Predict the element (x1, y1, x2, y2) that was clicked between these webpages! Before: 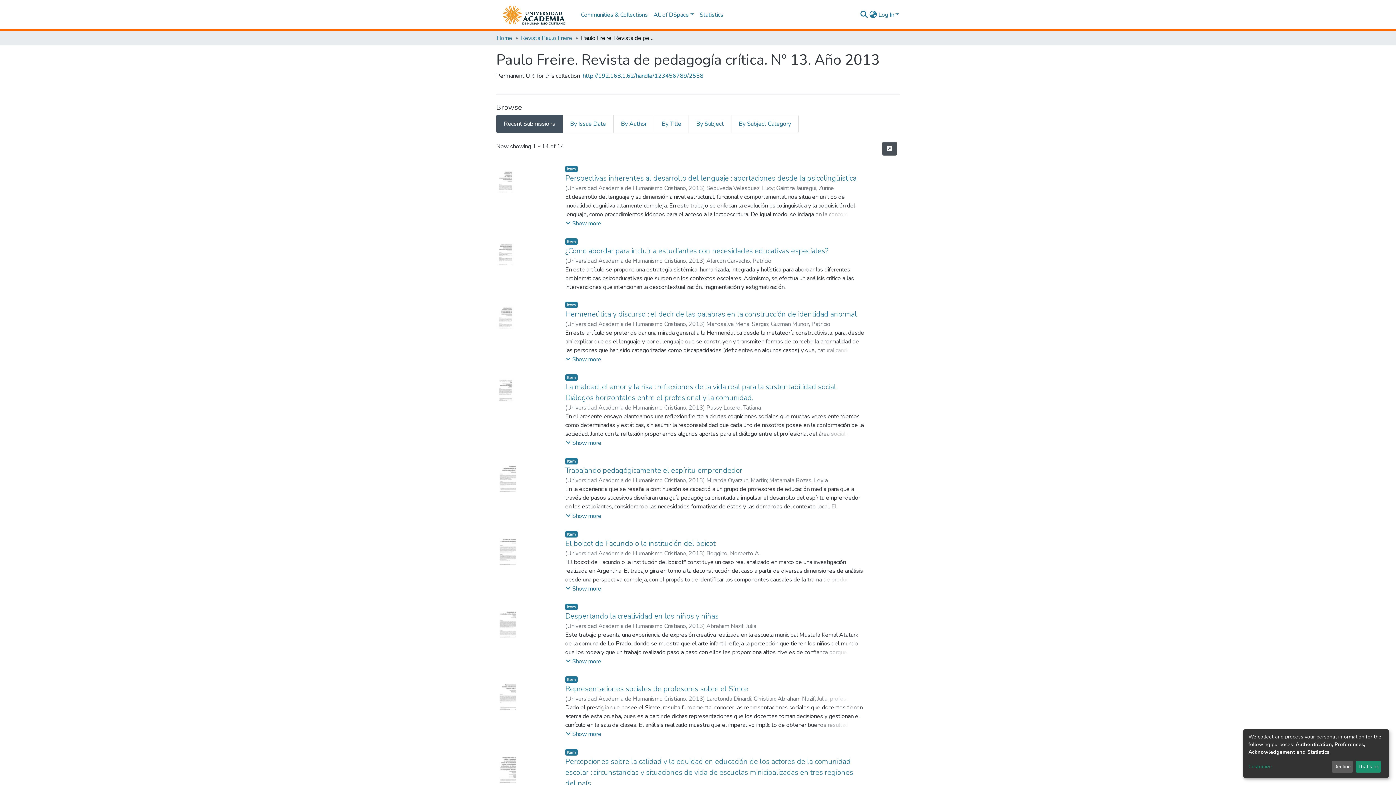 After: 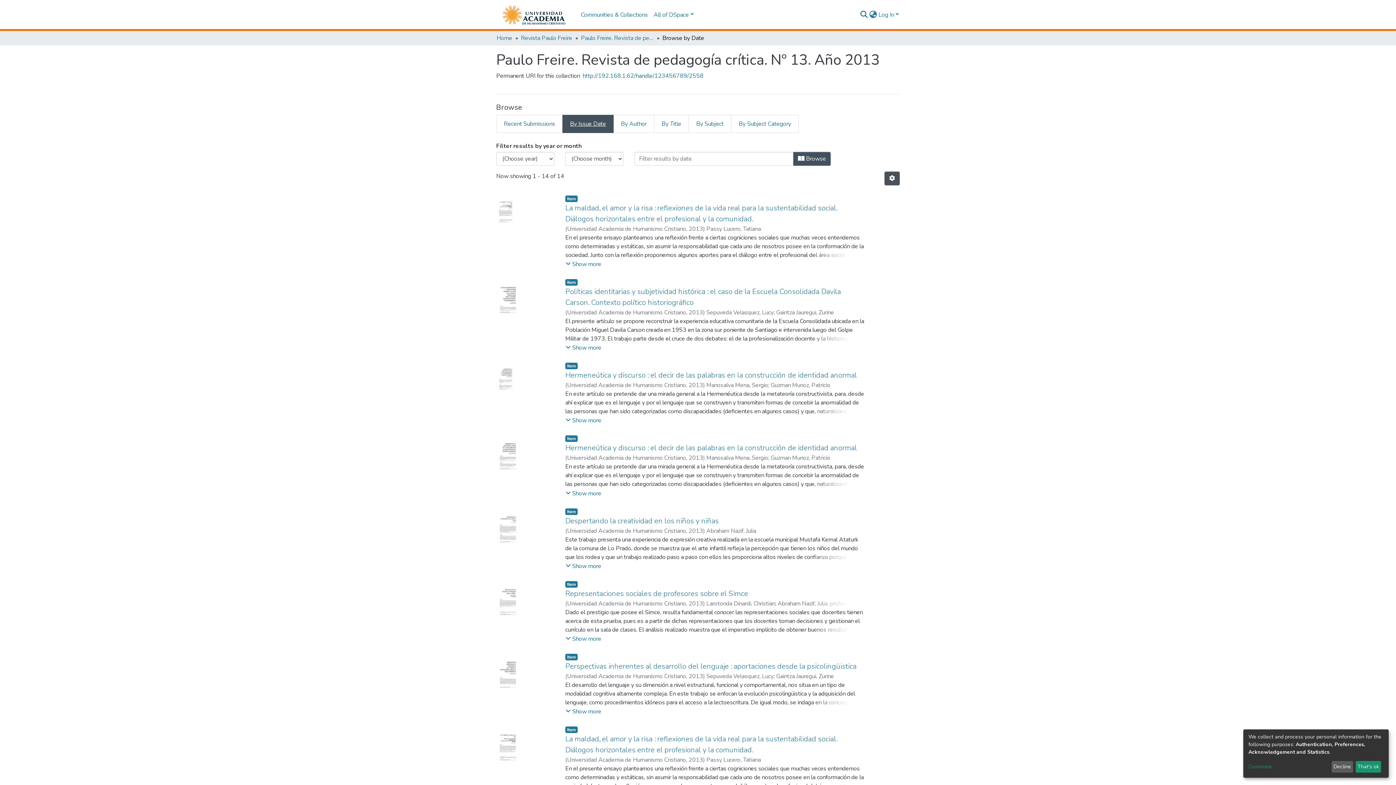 Action: label: By Issue Date bbox: (562, 114, 613, 133)